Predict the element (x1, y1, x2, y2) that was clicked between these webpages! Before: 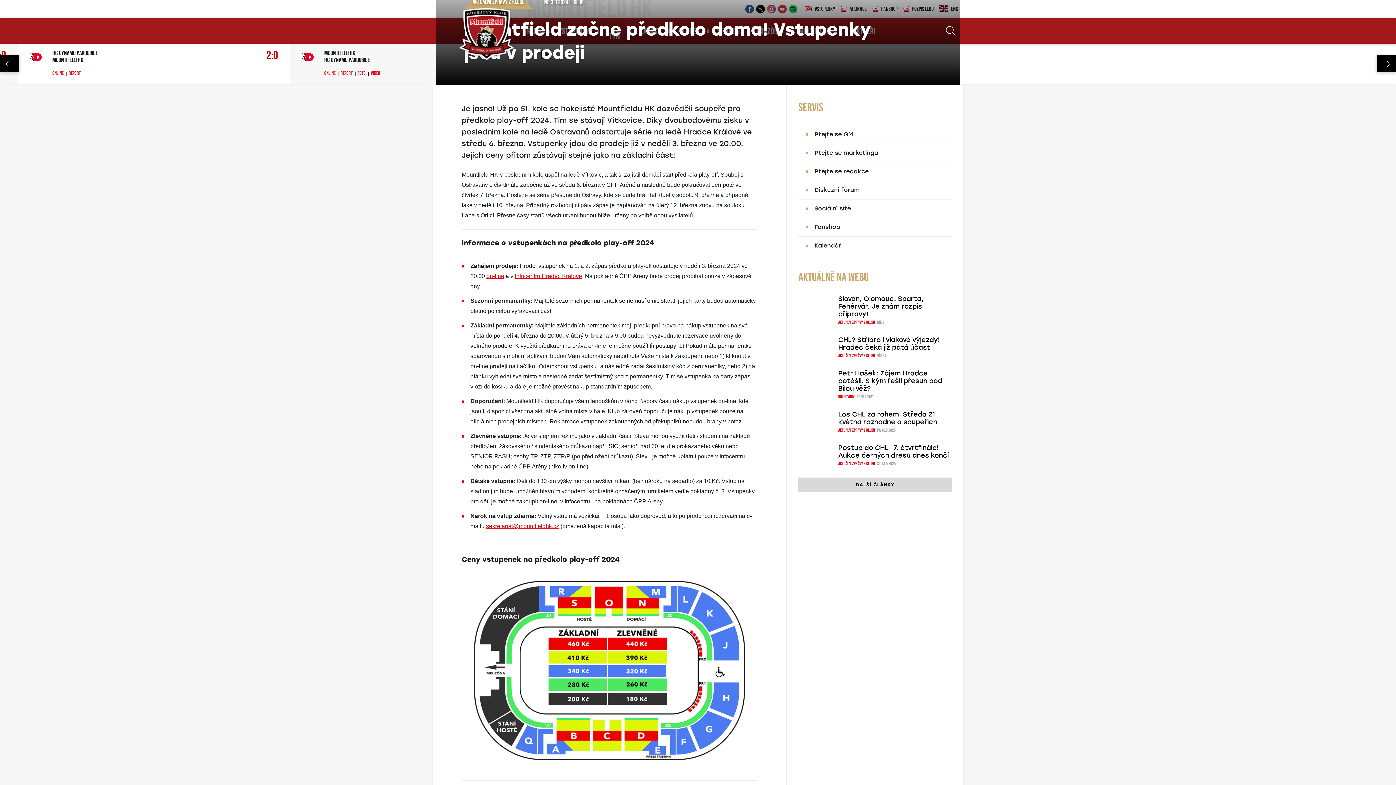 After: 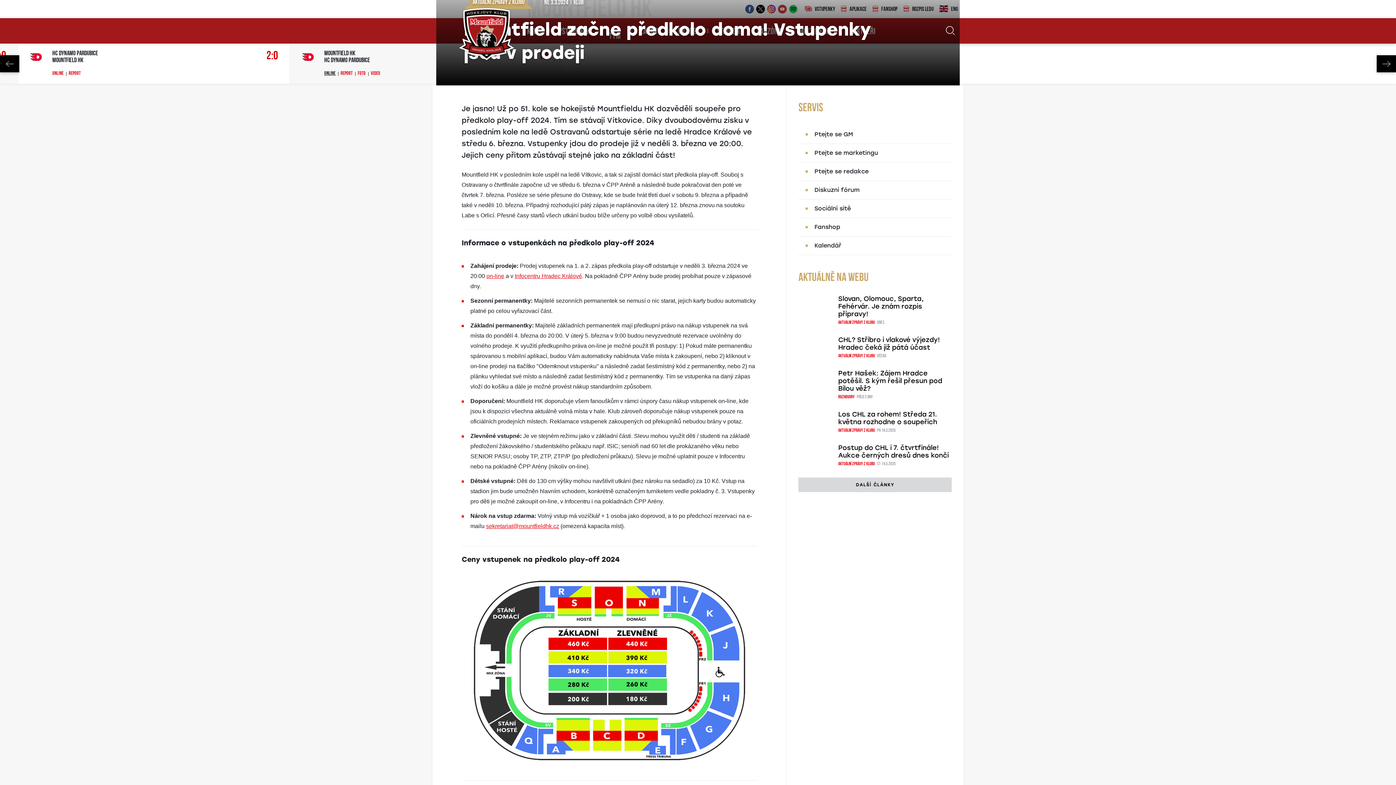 Action: label: Online bbox: (324, 71, 337, 76)